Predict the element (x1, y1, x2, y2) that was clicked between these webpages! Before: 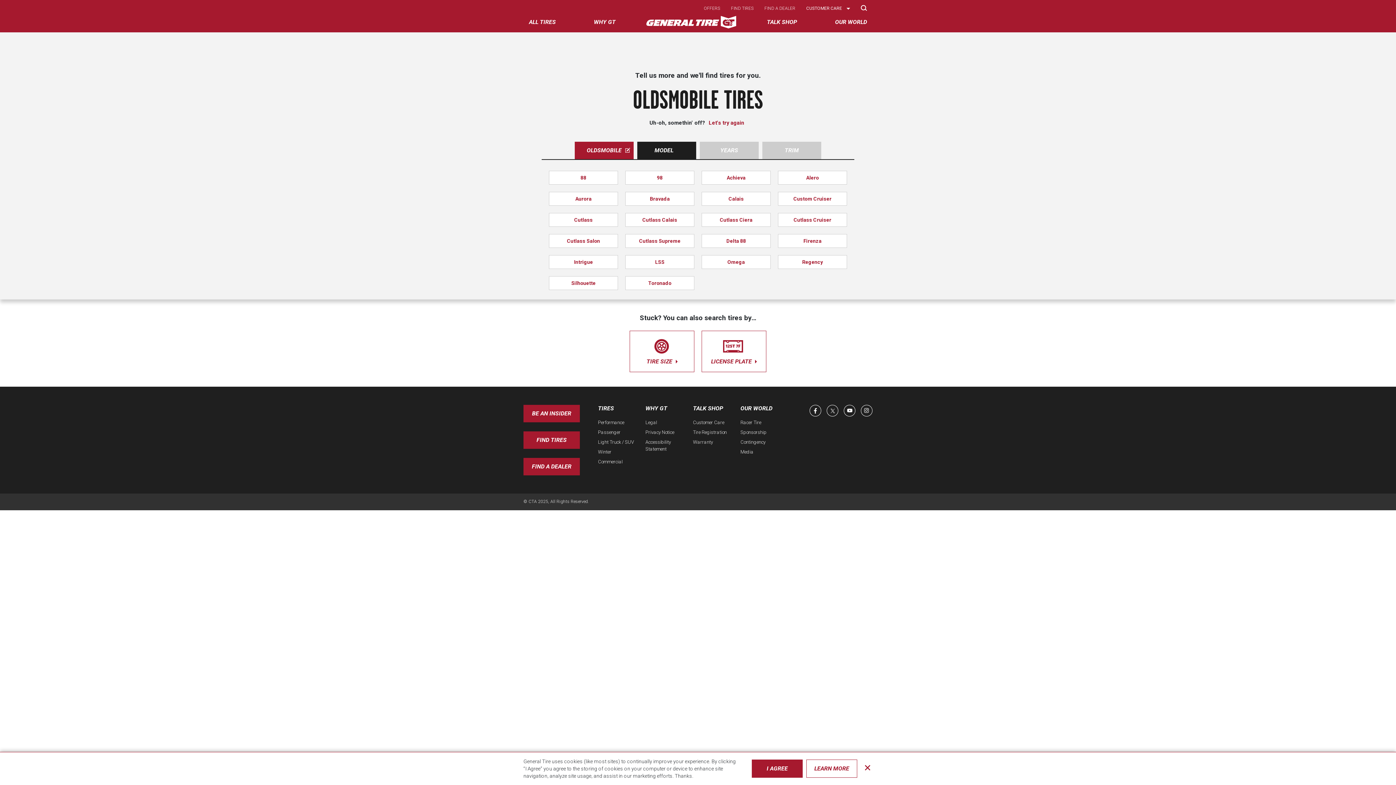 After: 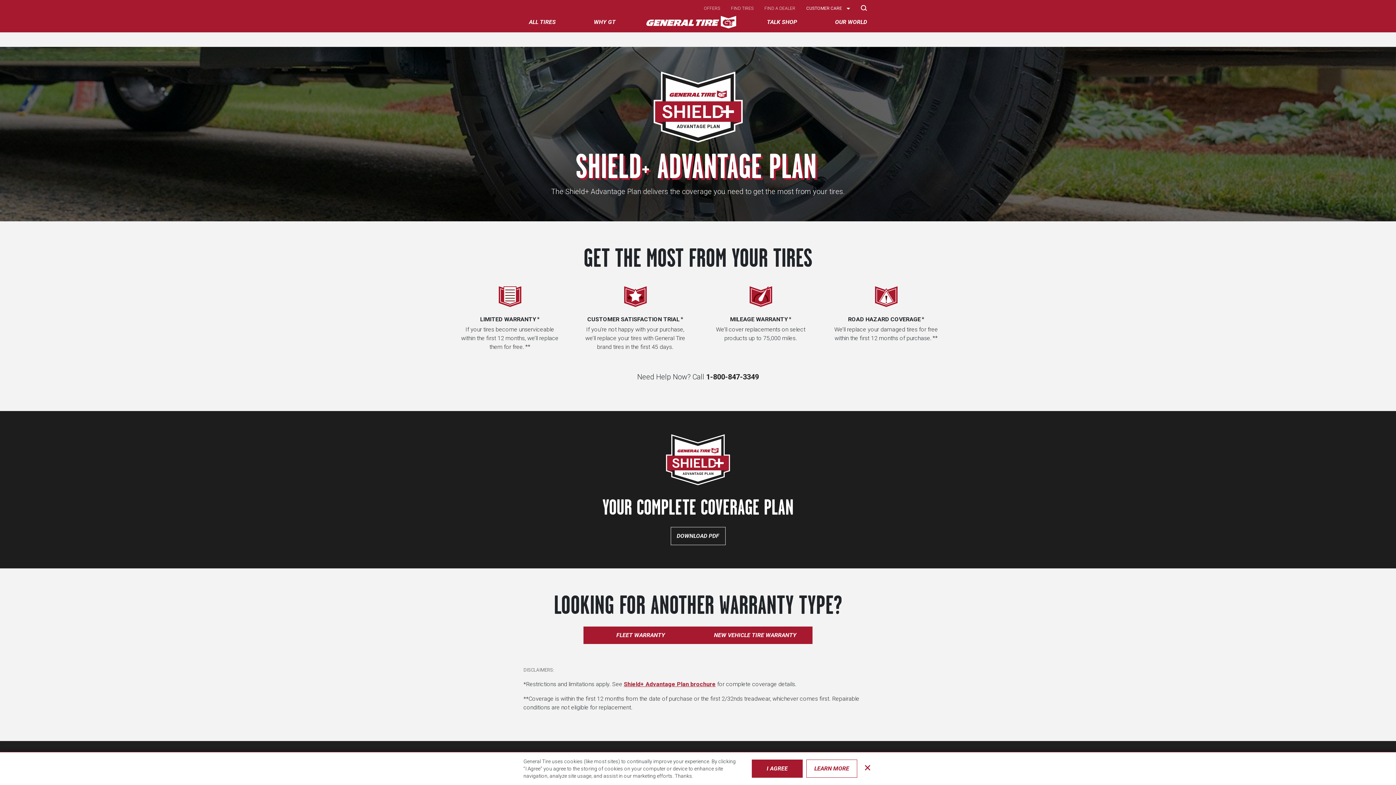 Action: label: Warranty bbox: (693, 438, 713, 445)